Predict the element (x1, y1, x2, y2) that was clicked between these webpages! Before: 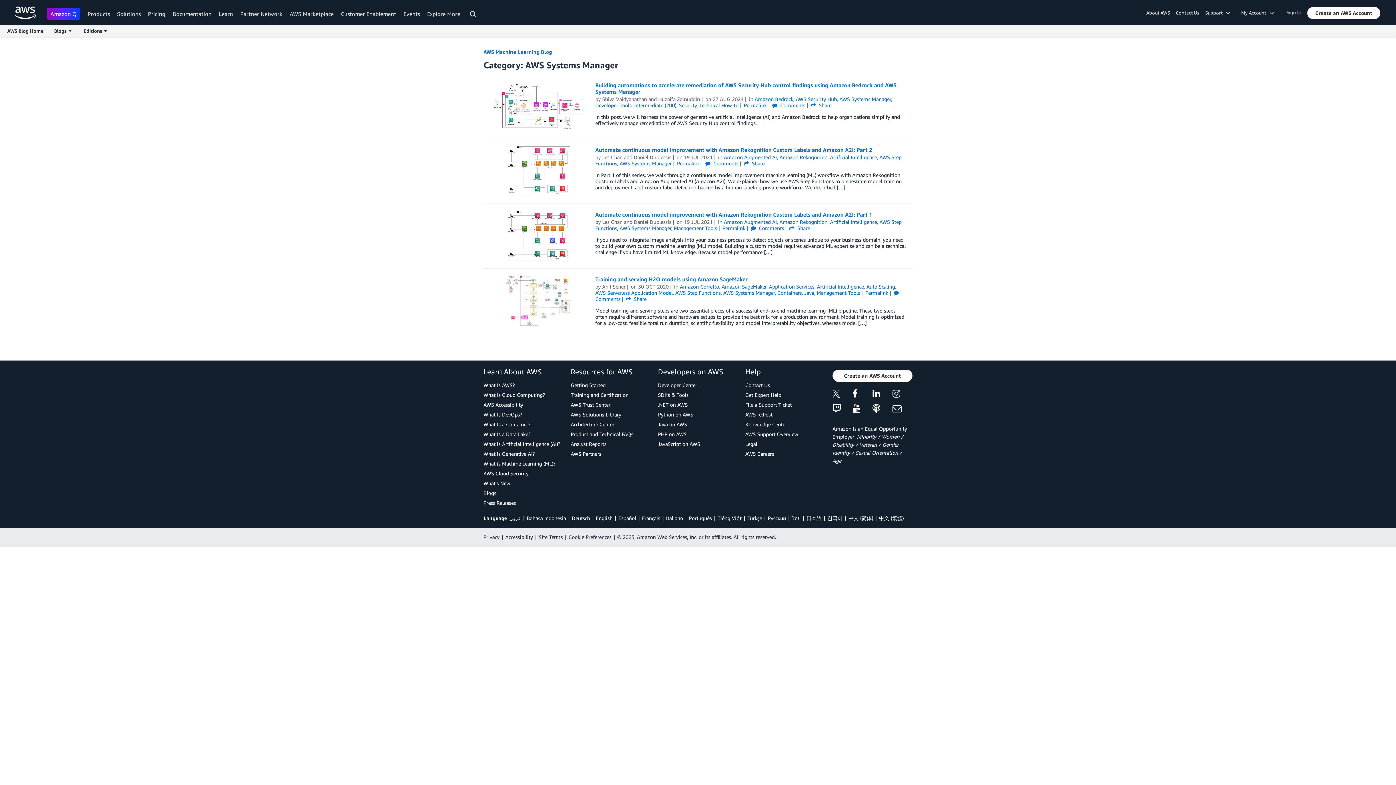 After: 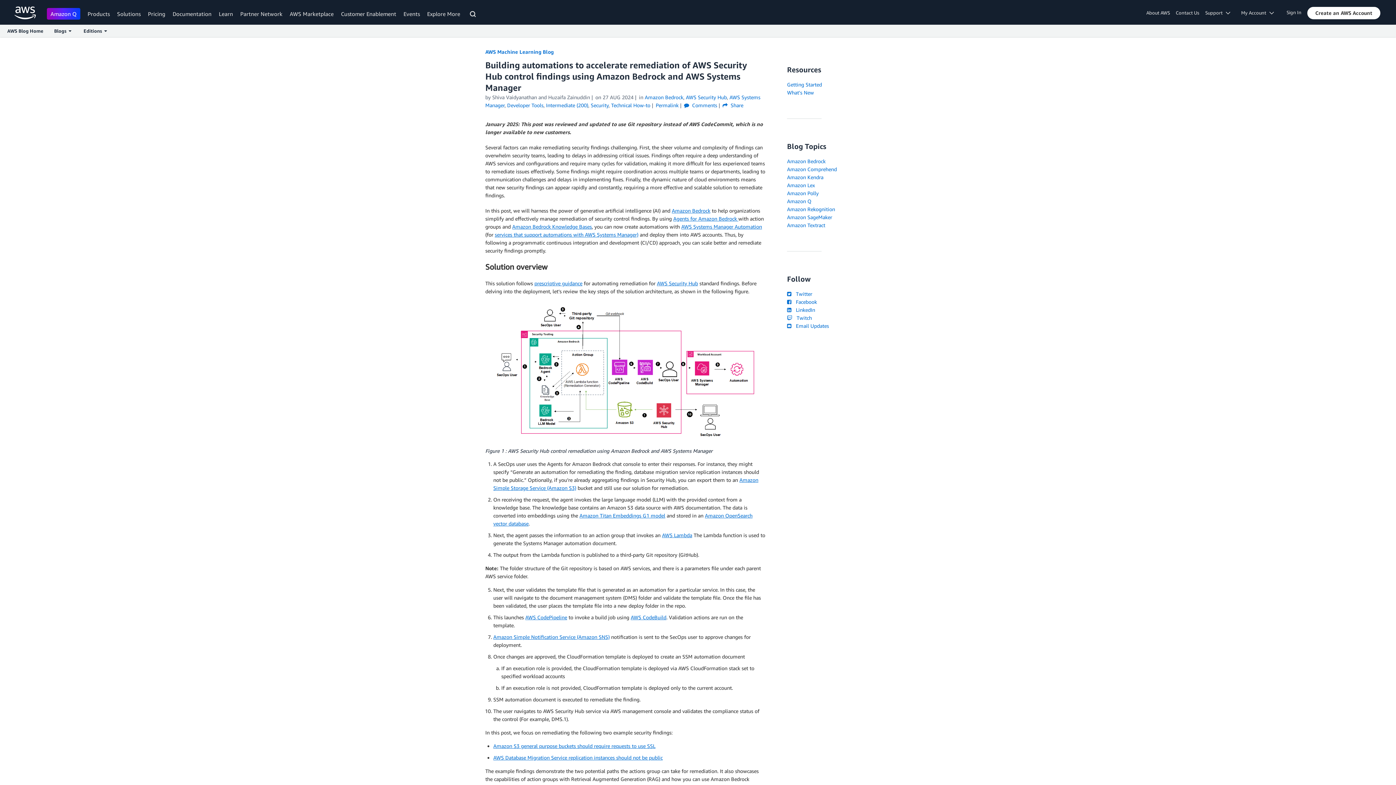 Action: bbox: (489, 81, 588, 131)